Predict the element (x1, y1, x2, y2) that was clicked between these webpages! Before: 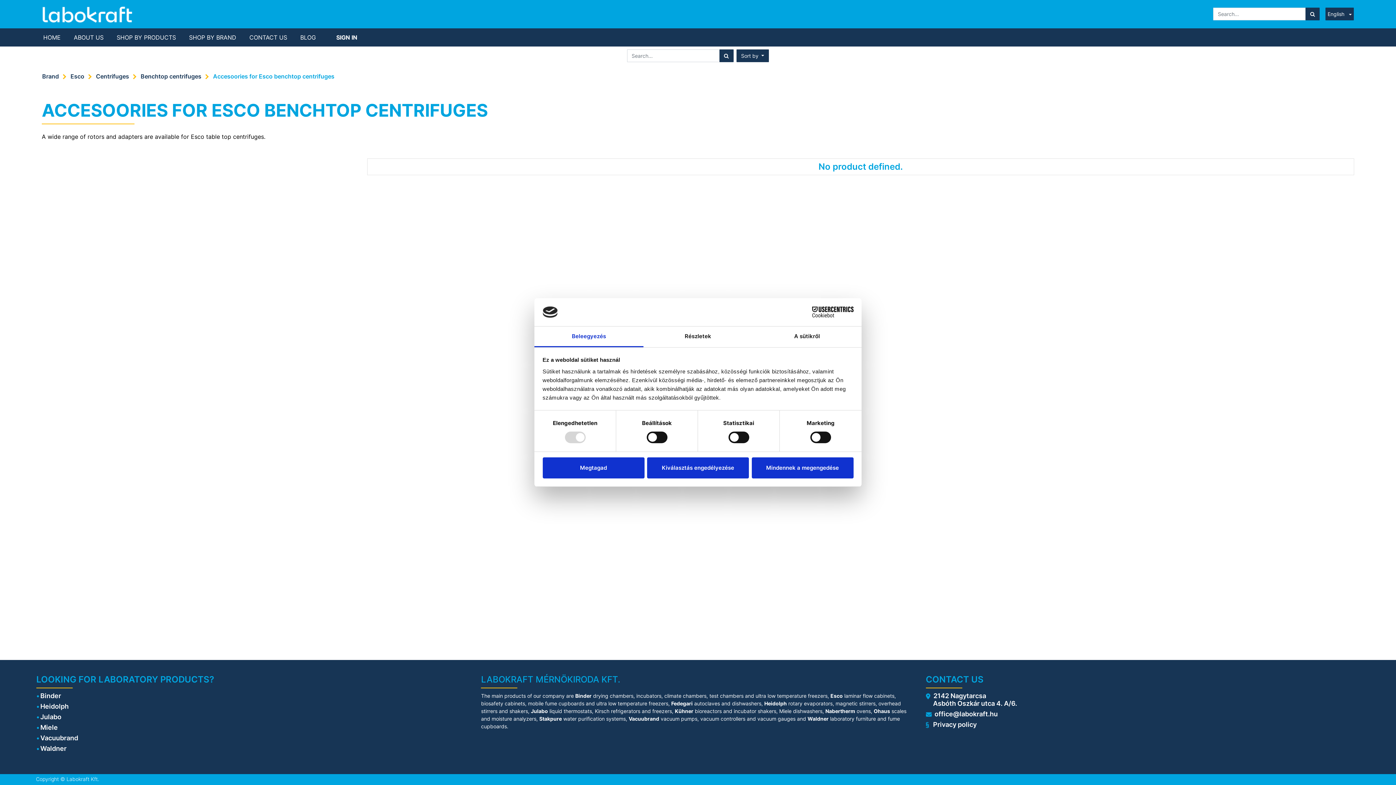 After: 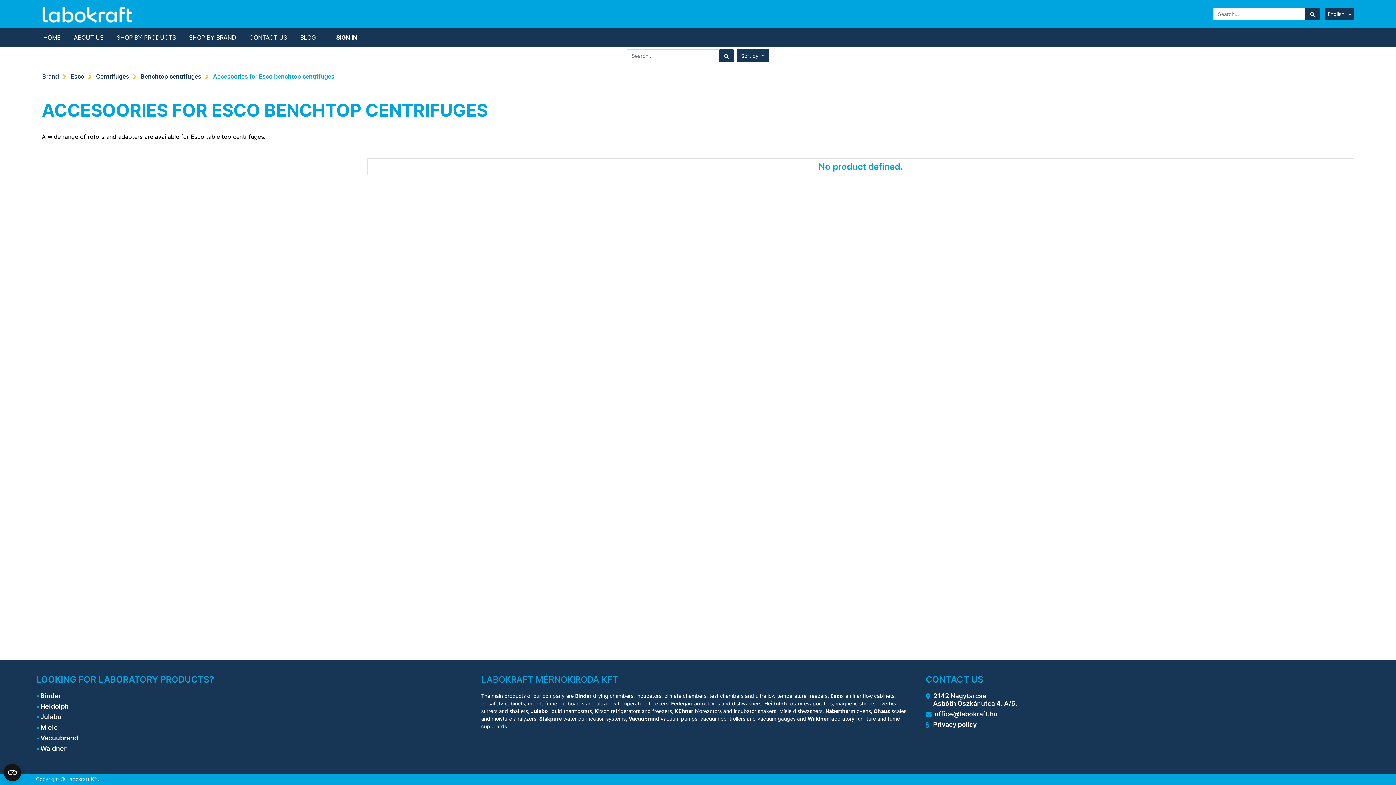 Action: label: Kiválasztás engedélyezése bbox: (647, 457, 749, 478)